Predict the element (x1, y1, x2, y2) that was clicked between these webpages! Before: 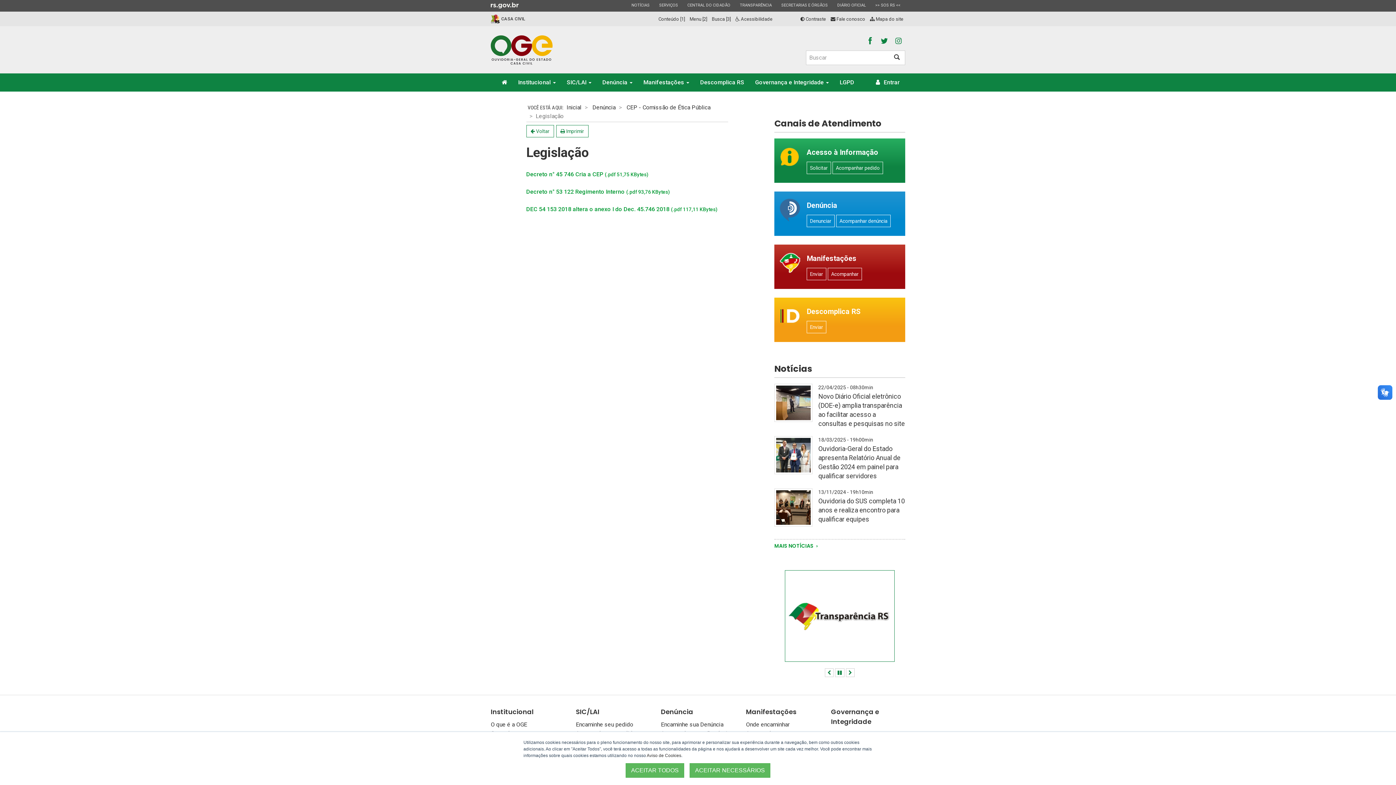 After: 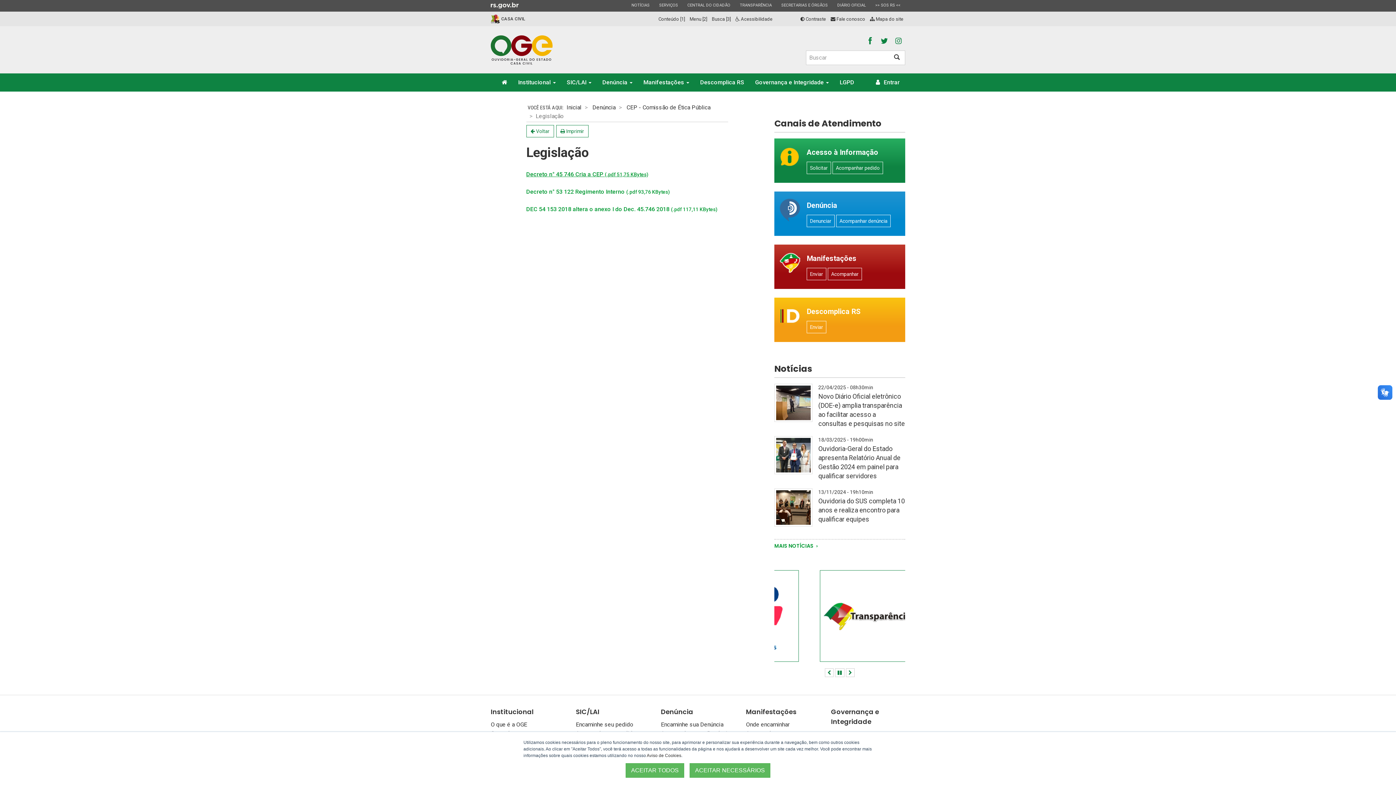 Action: bbox: (526, 170, 648, 177) label: Decreto n° 45 746 Cria a CEP (.pdf 51,75 KBytes)